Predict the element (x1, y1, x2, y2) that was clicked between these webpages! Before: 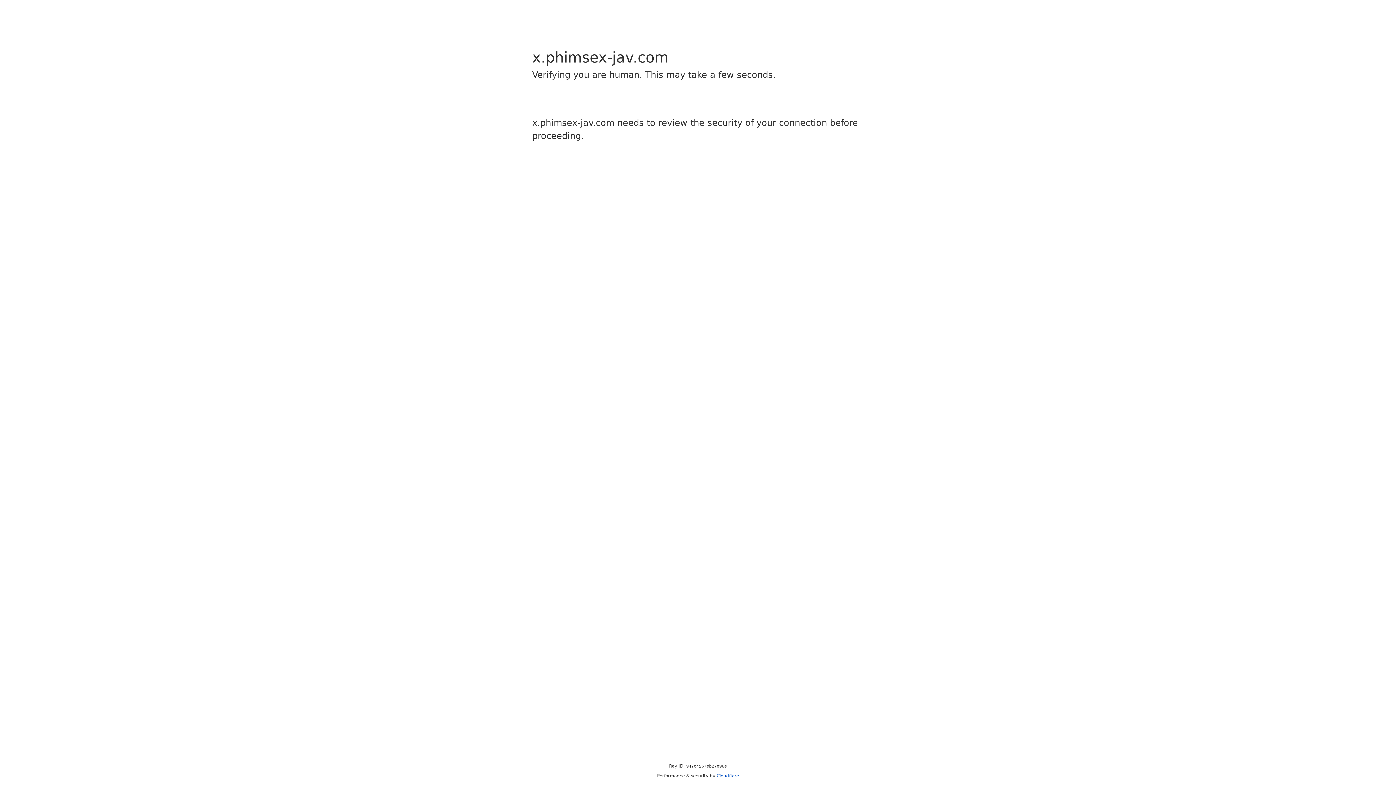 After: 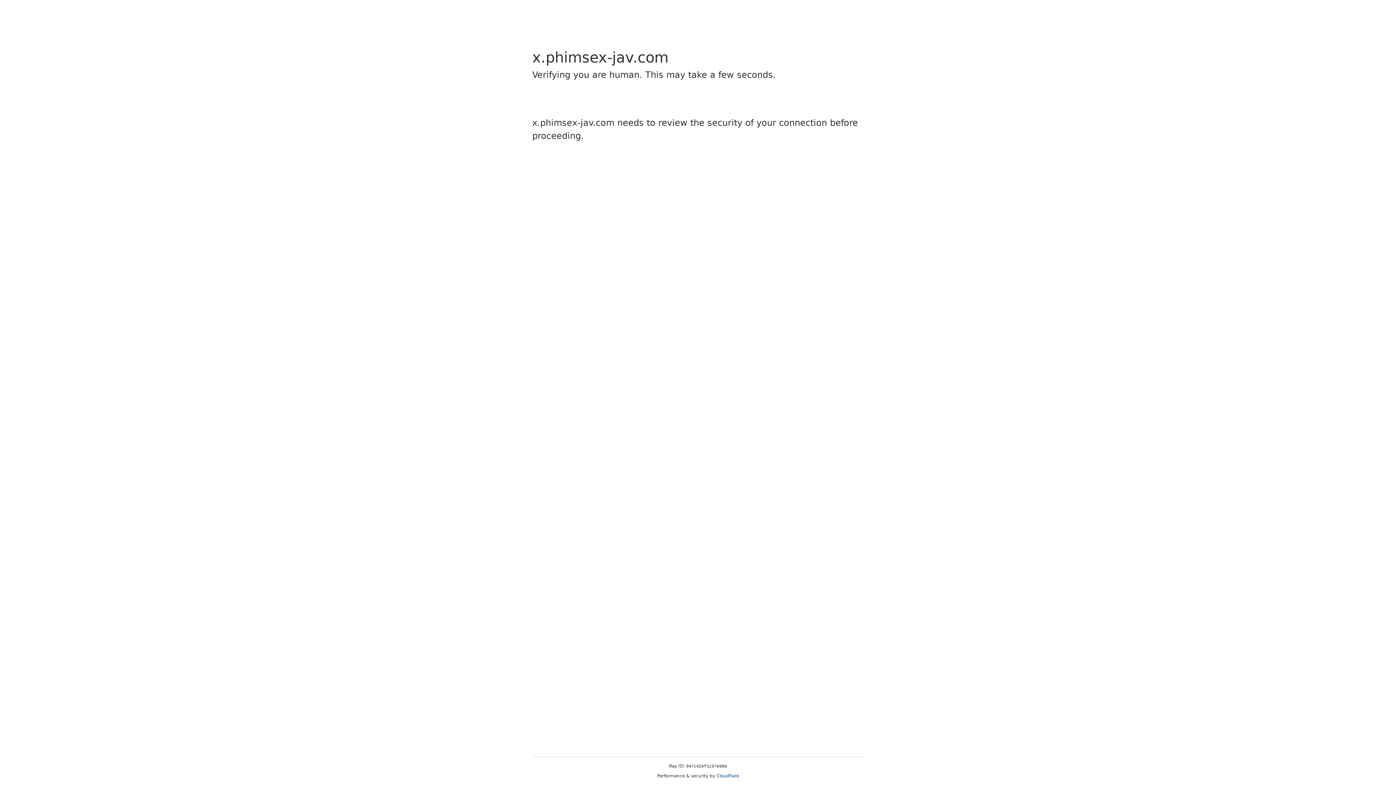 Action: bbox: (716, 773, 739, 778) label: Cloudflare